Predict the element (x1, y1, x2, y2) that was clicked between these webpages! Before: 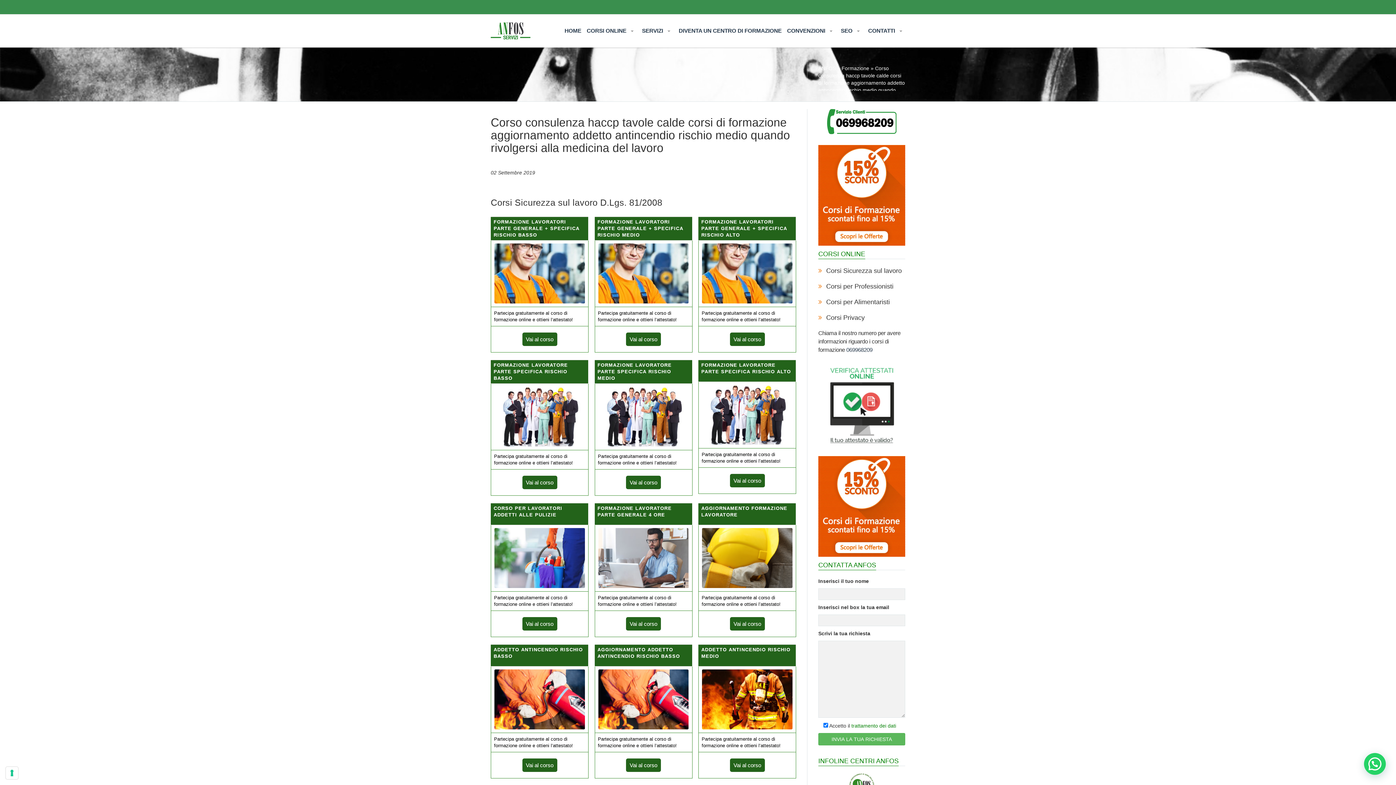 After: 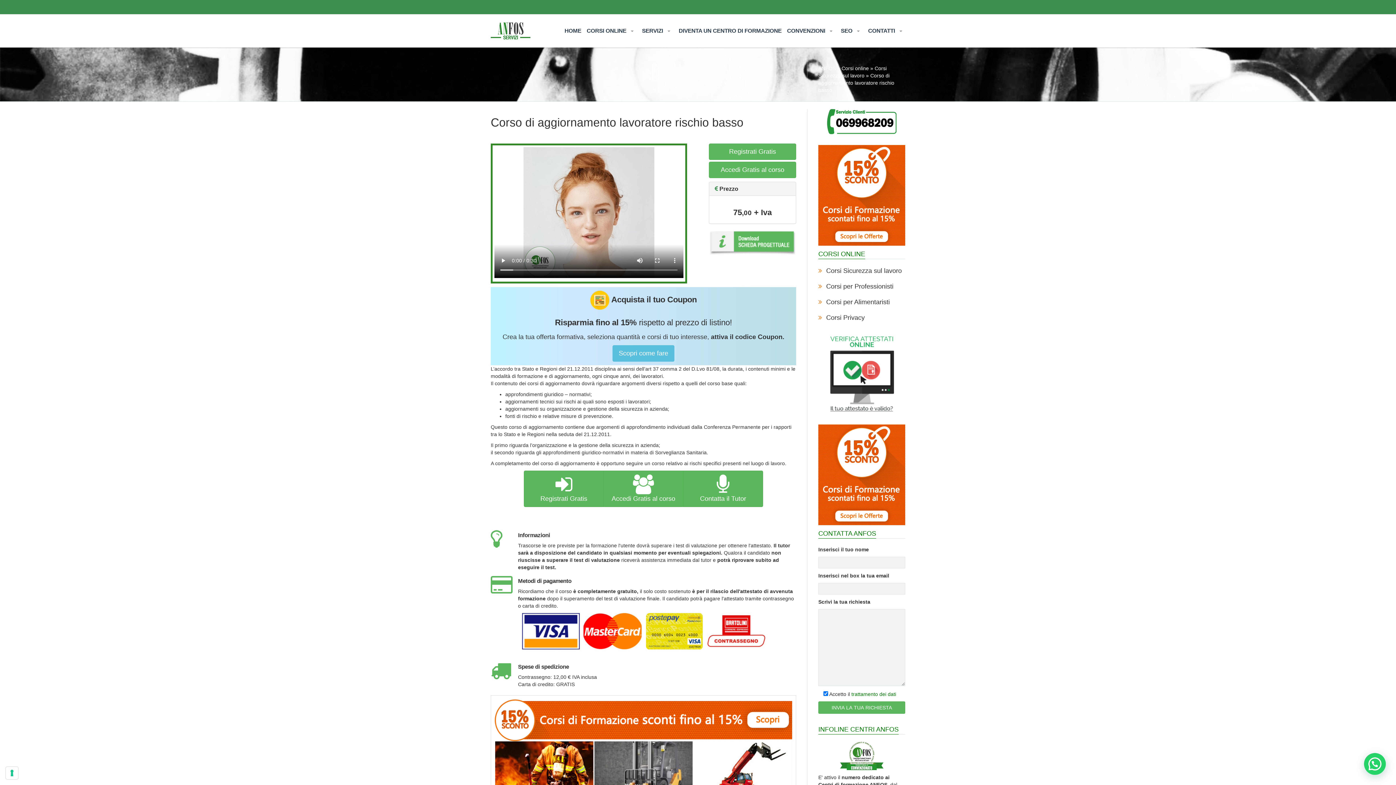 Action: bbox: (702, 555, 792, 560)